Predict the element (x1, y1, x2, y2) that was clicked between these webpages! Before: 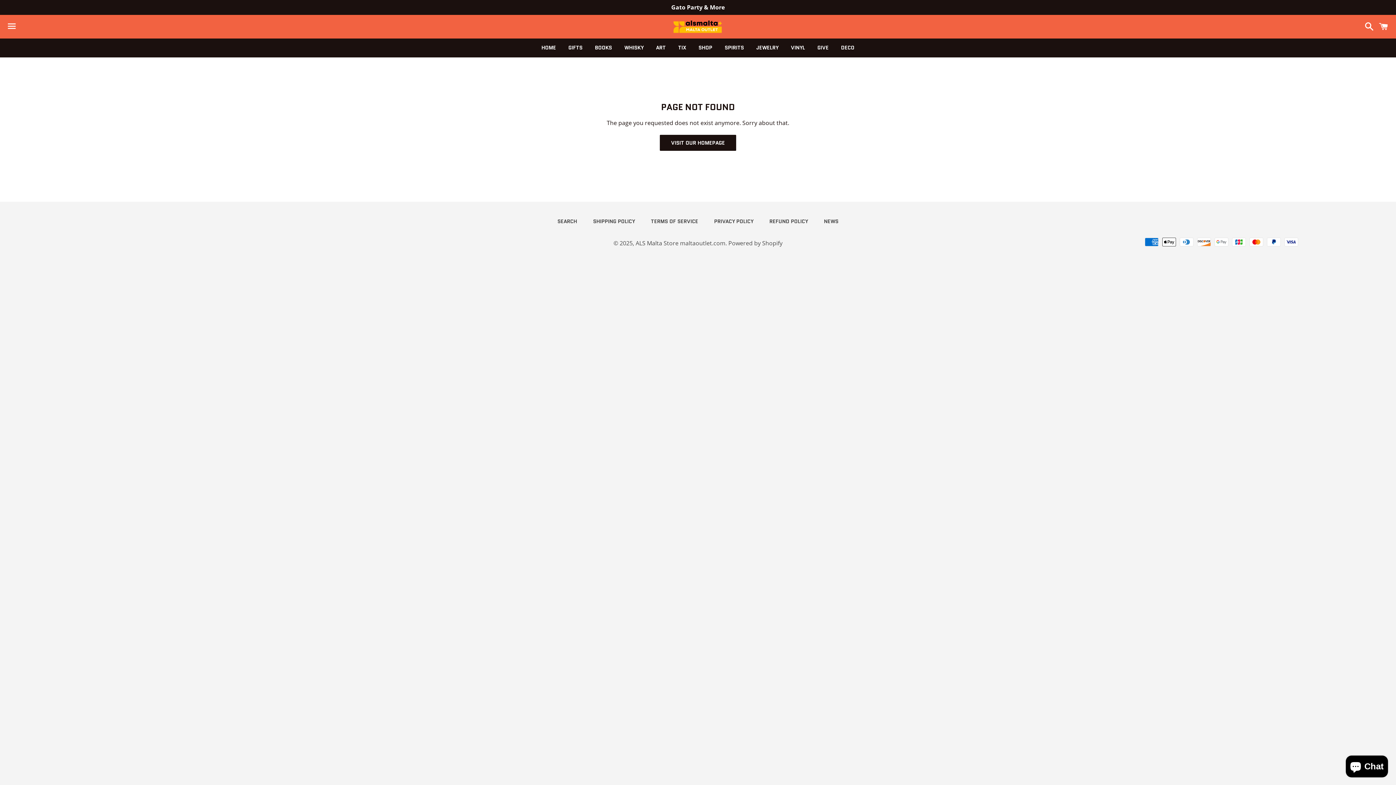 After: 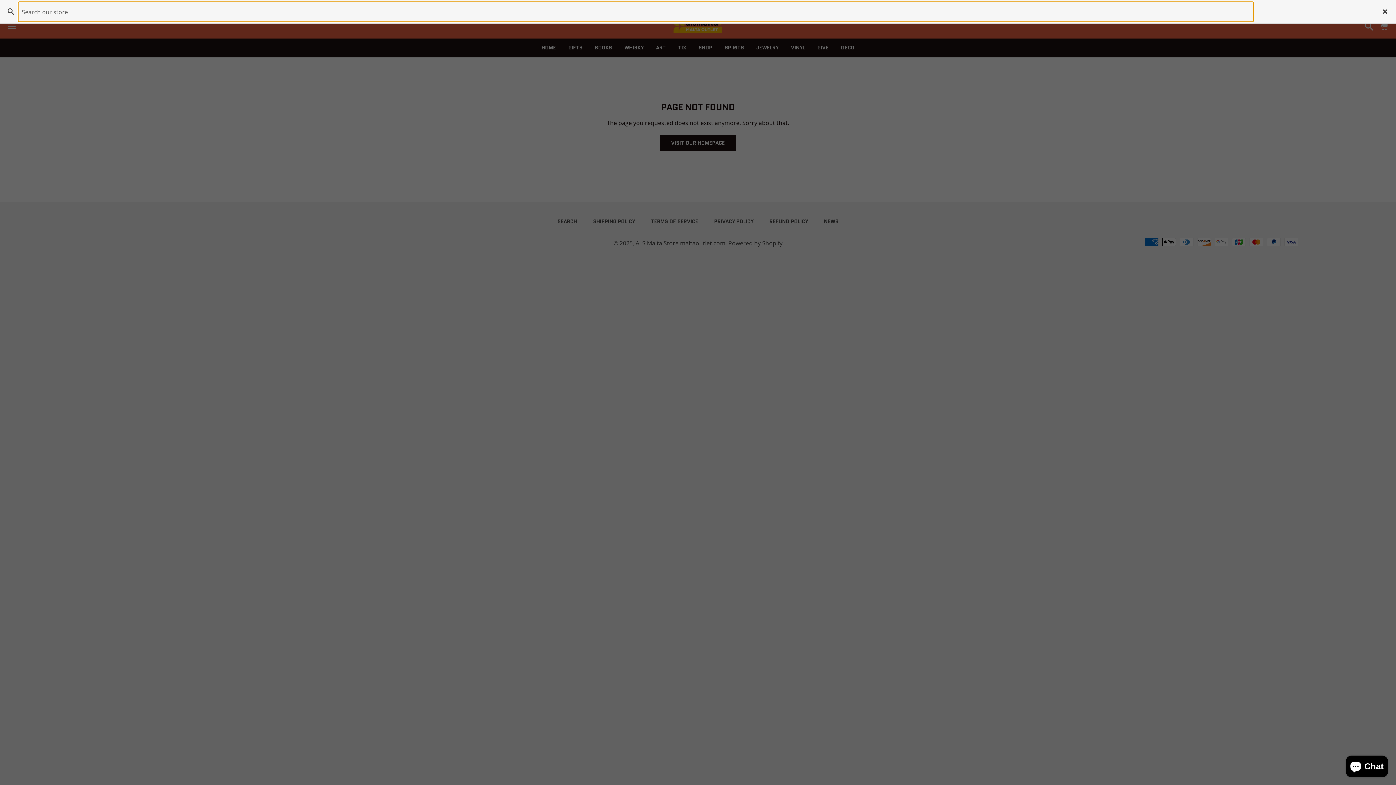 Action: bbox: (1361, 15, 1374, 37) label: Search